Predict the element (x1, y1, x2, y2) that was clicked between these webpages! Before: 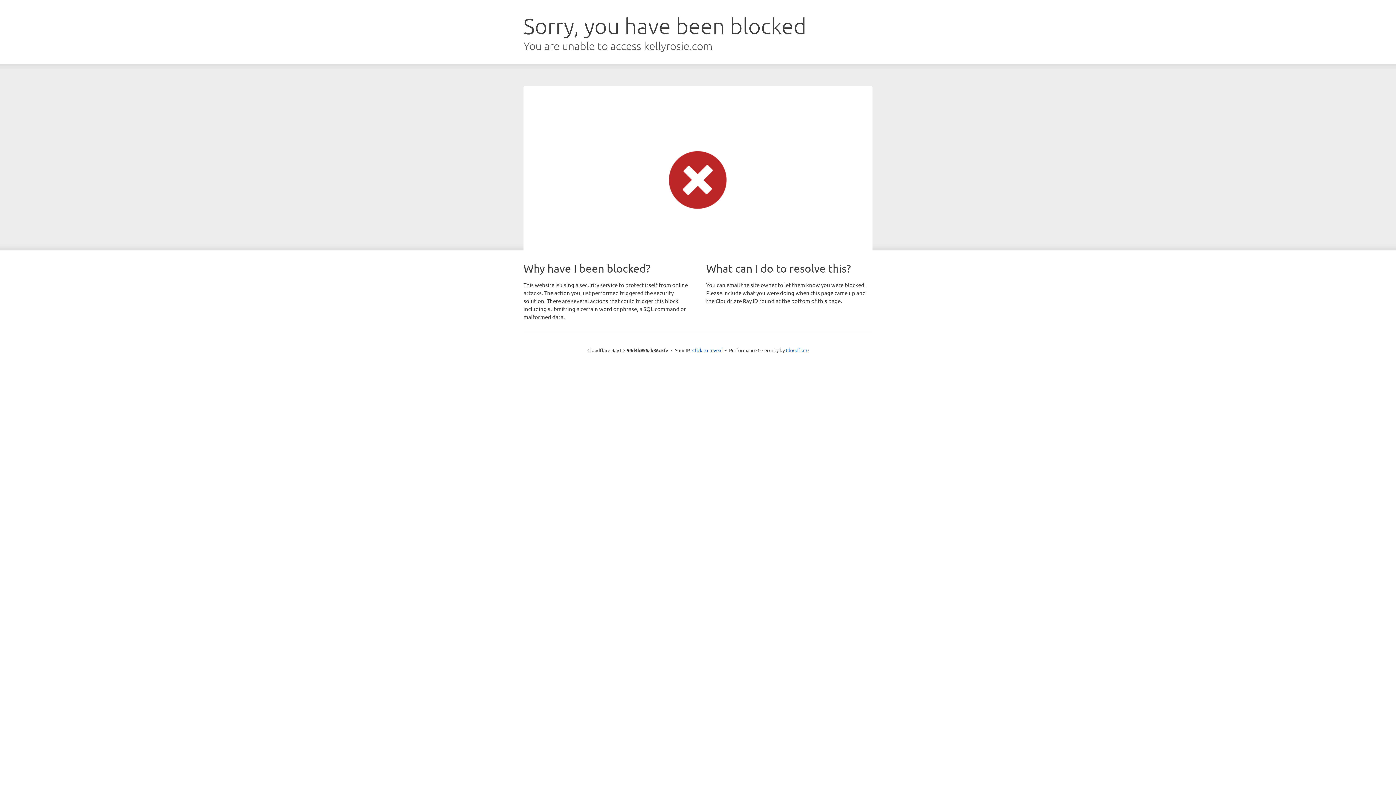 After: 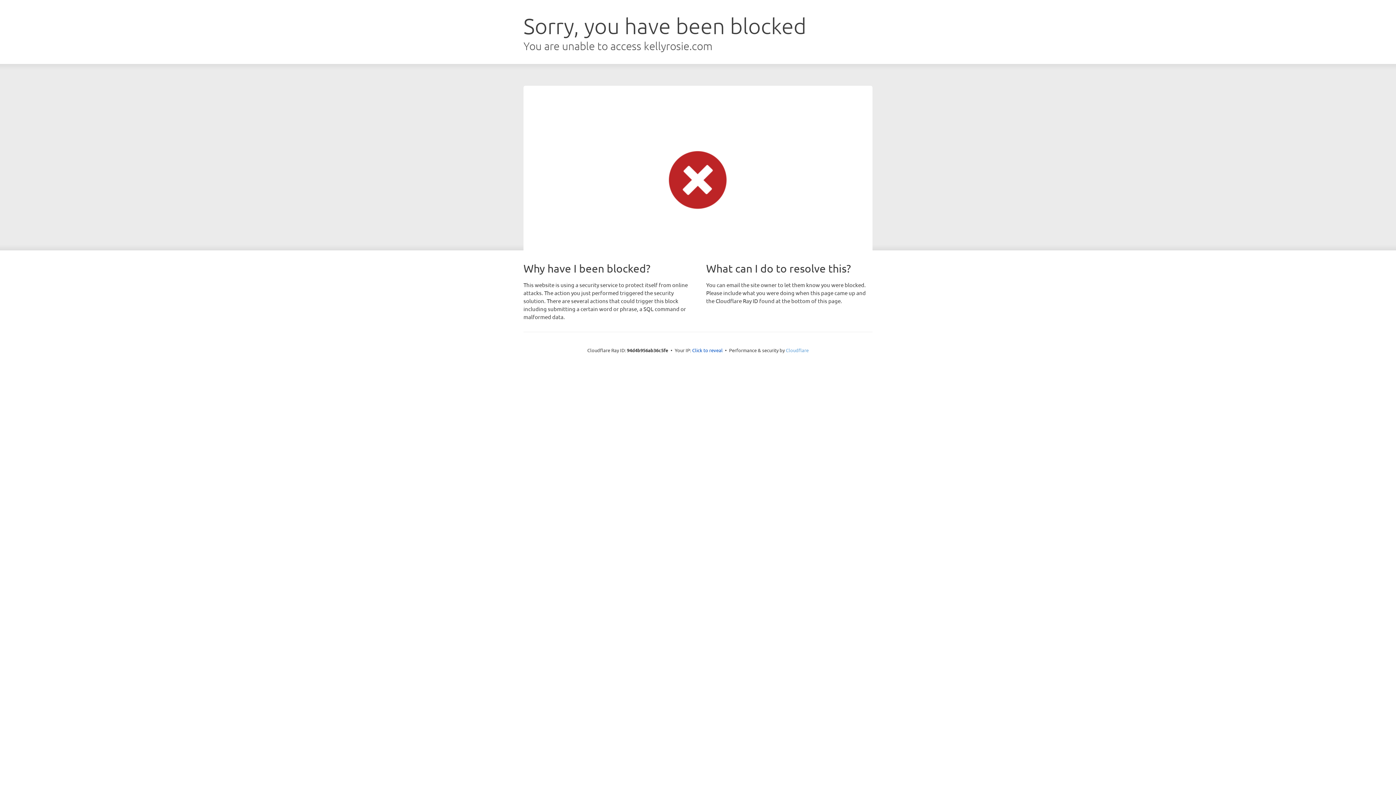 Action: label: Cloudflare bbox: (786, 347, 808, 353)